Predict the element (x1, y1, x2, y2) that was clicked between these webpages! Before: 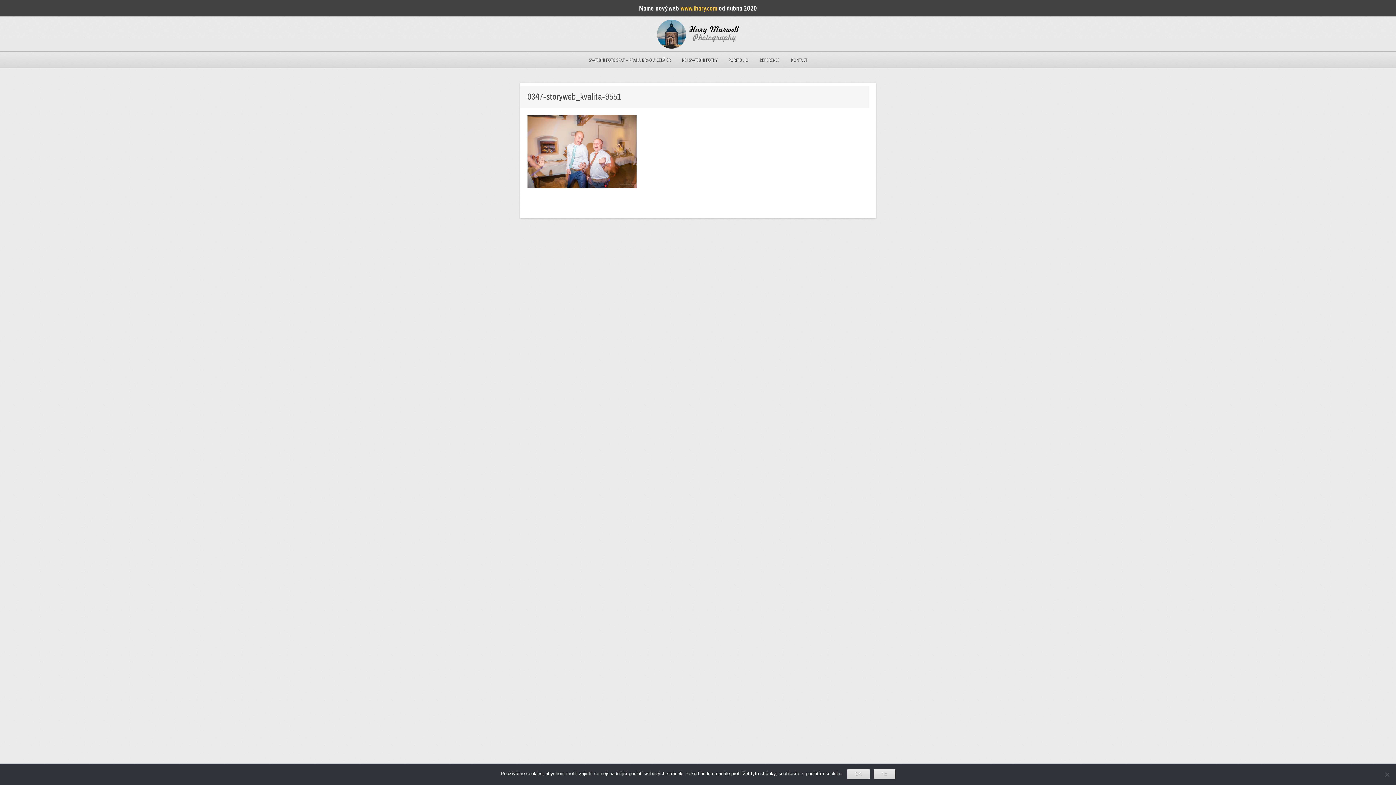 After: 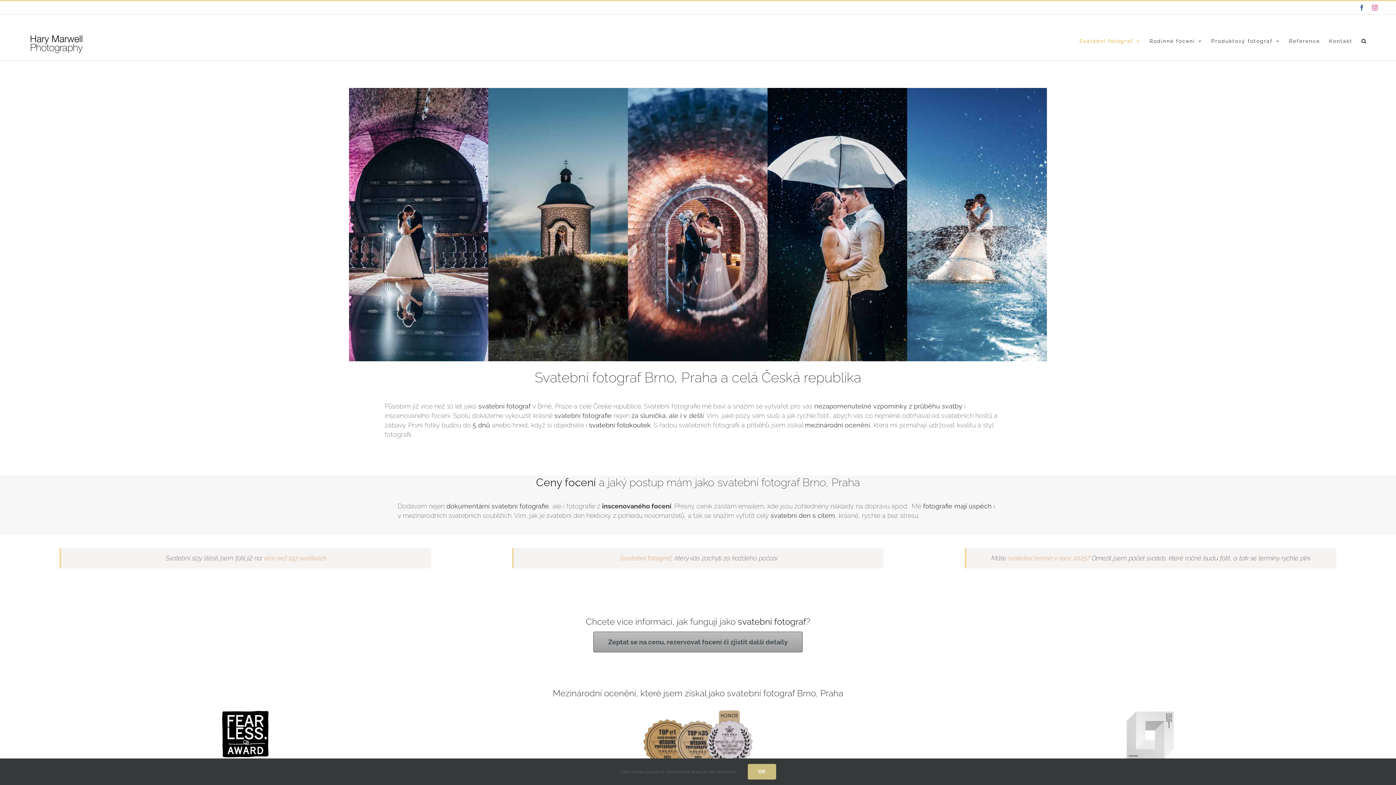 Action: label: www.ihary.com bbox: (680, 4, 717, 12)